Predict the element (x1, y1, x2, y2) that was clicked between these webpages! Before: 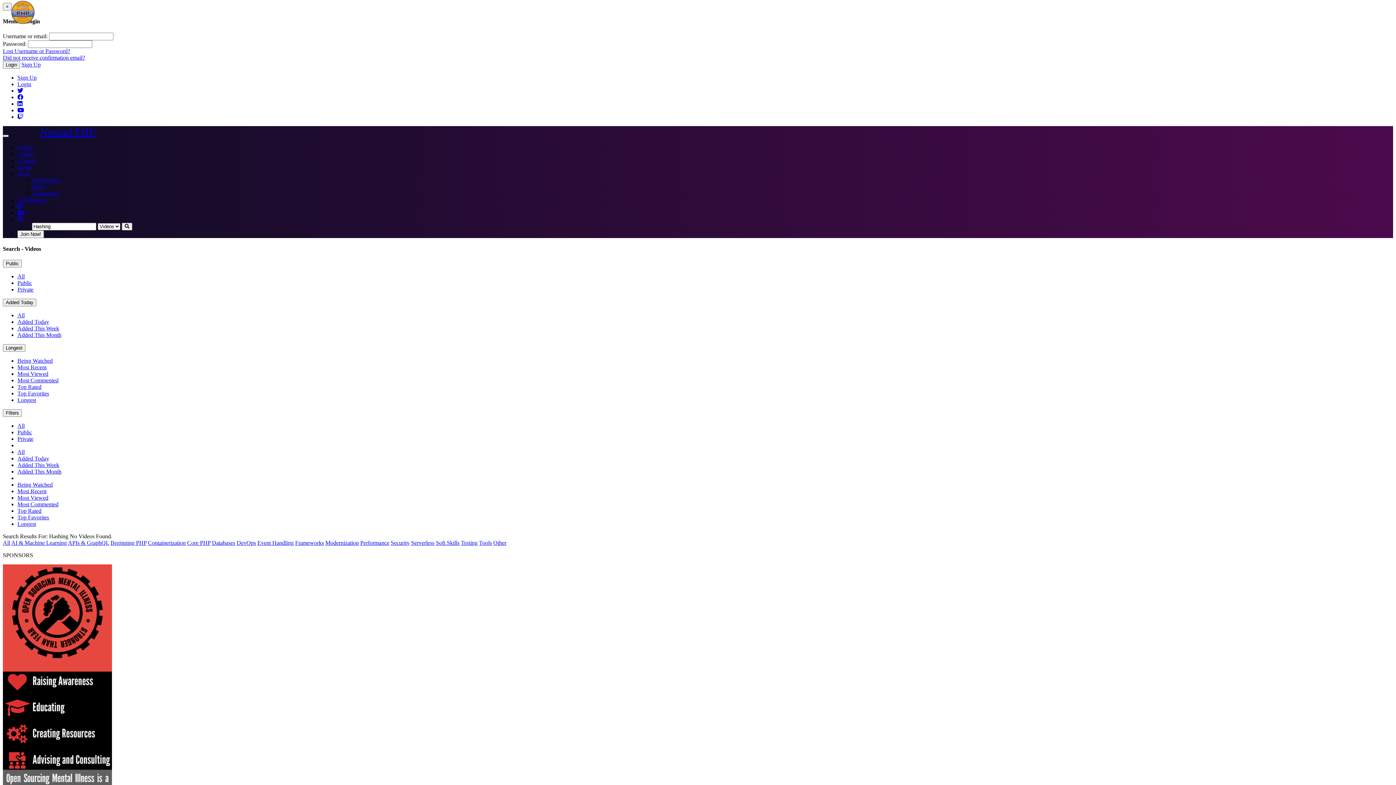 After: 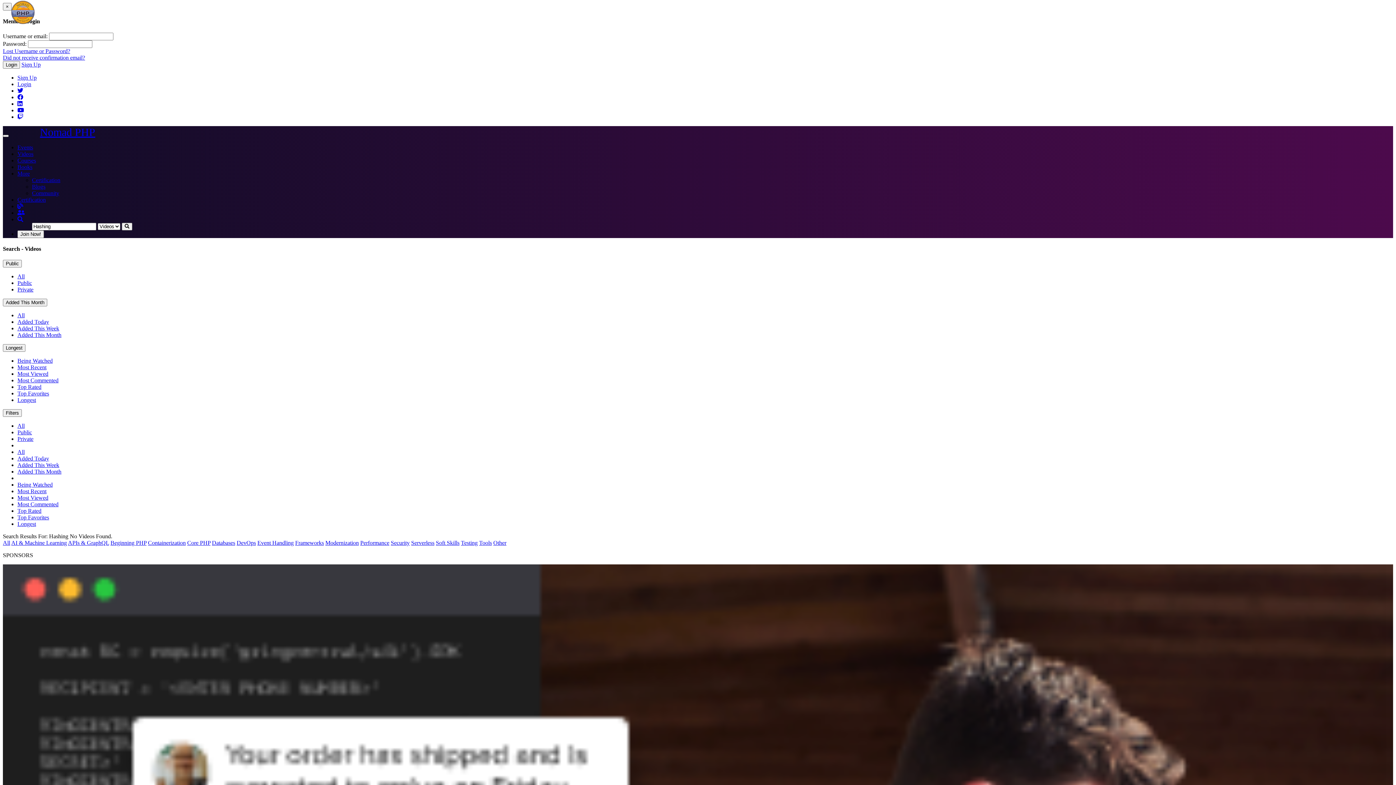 Action: bbox: (17, 332, 61, 338) label: Added This Month